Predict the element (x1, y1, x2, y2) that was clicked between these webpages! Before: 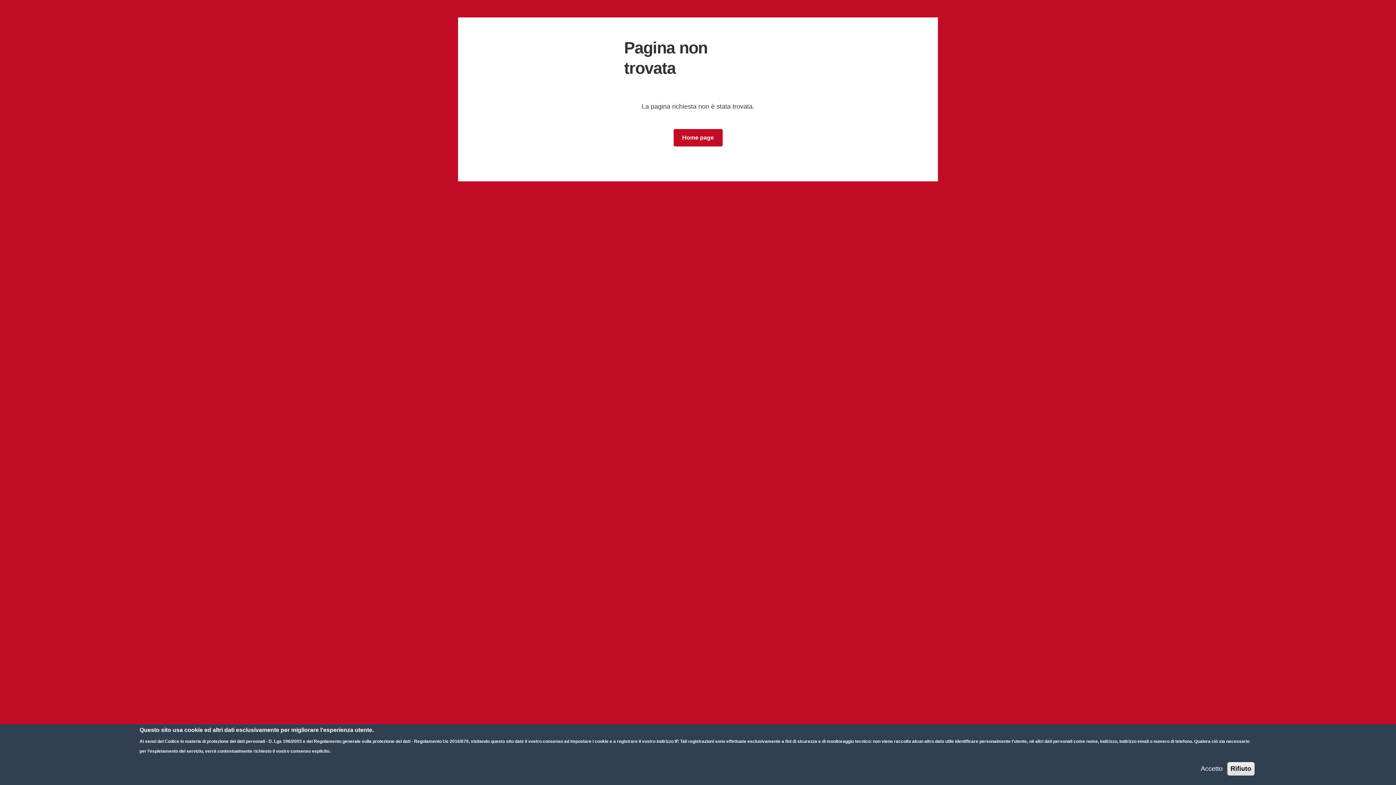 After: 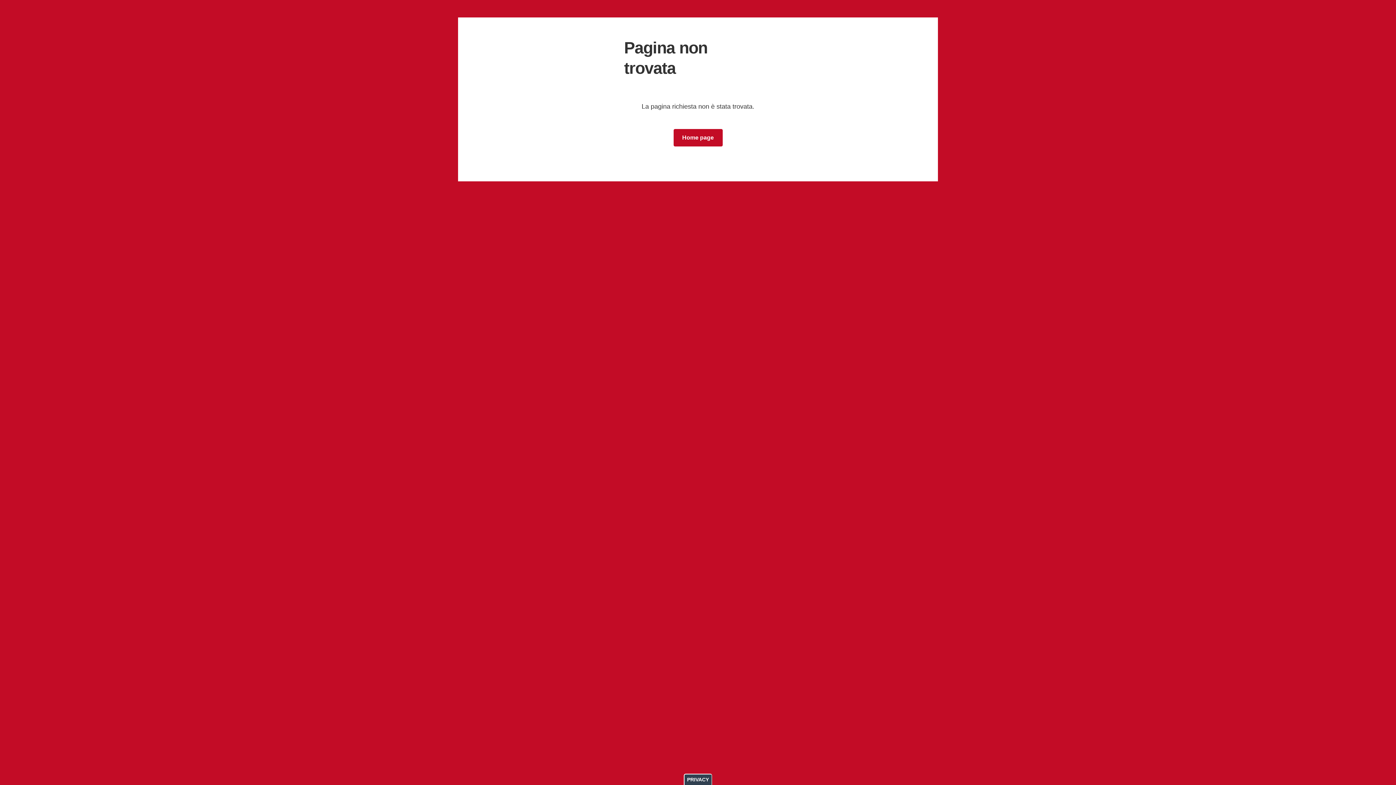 Action: bbox: (1198, 764, 1225, 774) label: Accetto